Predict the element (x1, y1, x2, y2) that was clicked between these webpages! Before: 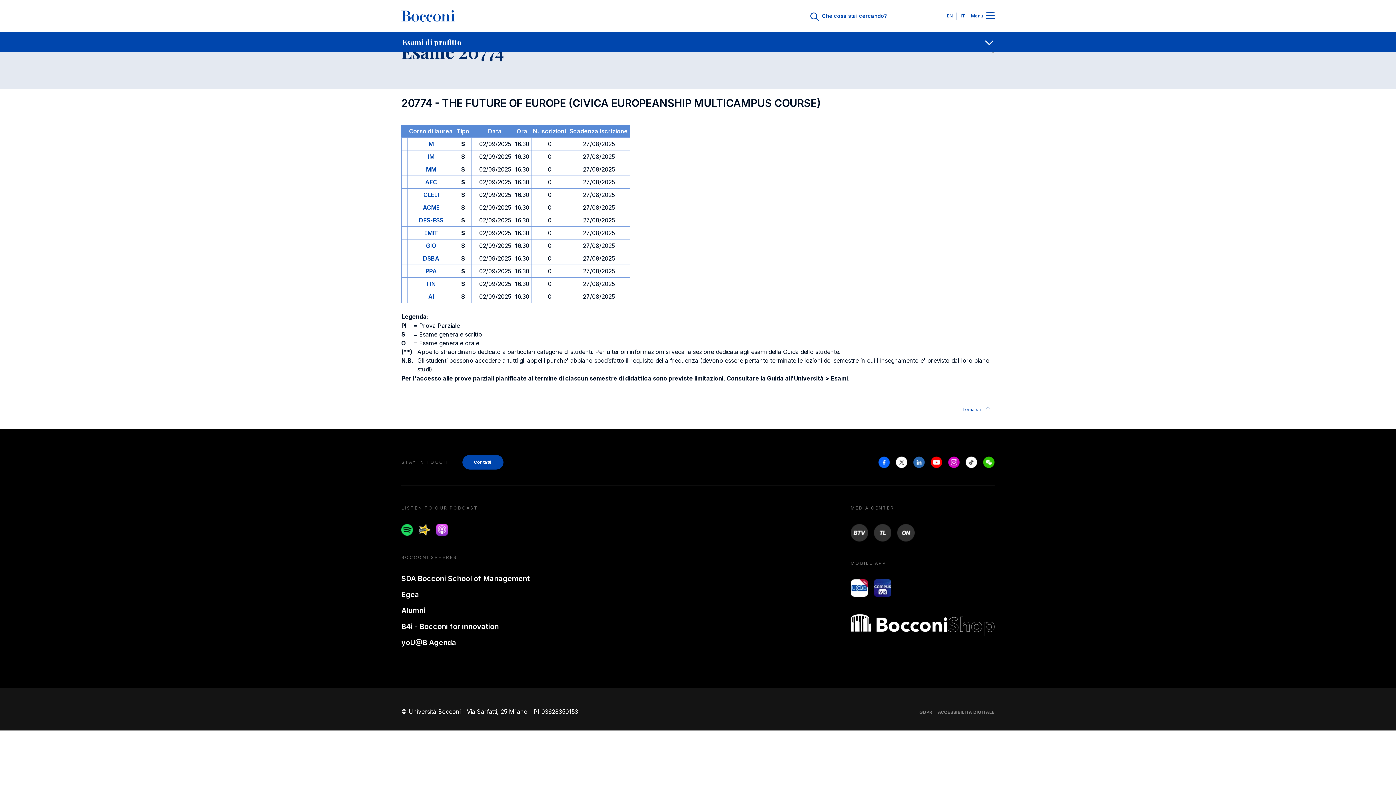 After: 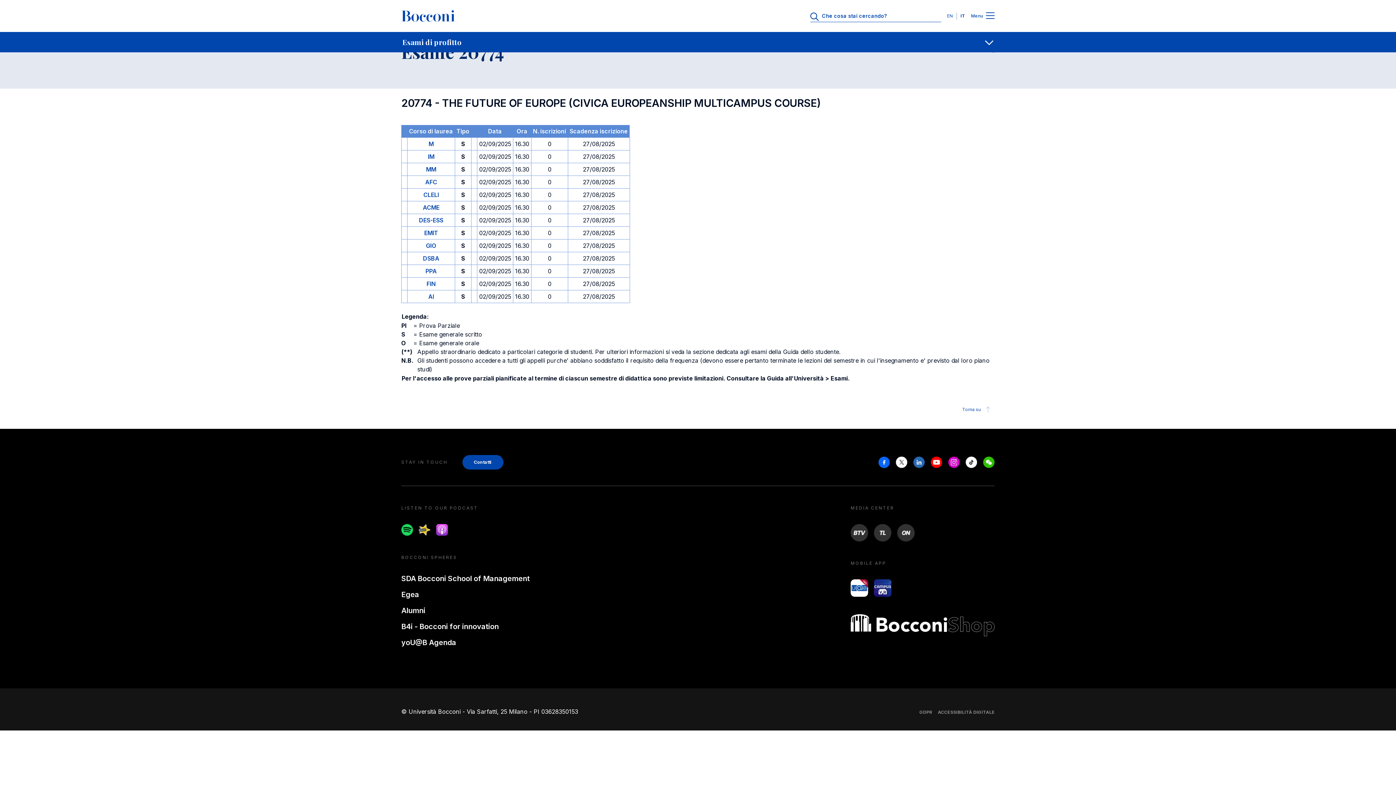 Action: bbox: (897, 524, 914, 541) label: ON